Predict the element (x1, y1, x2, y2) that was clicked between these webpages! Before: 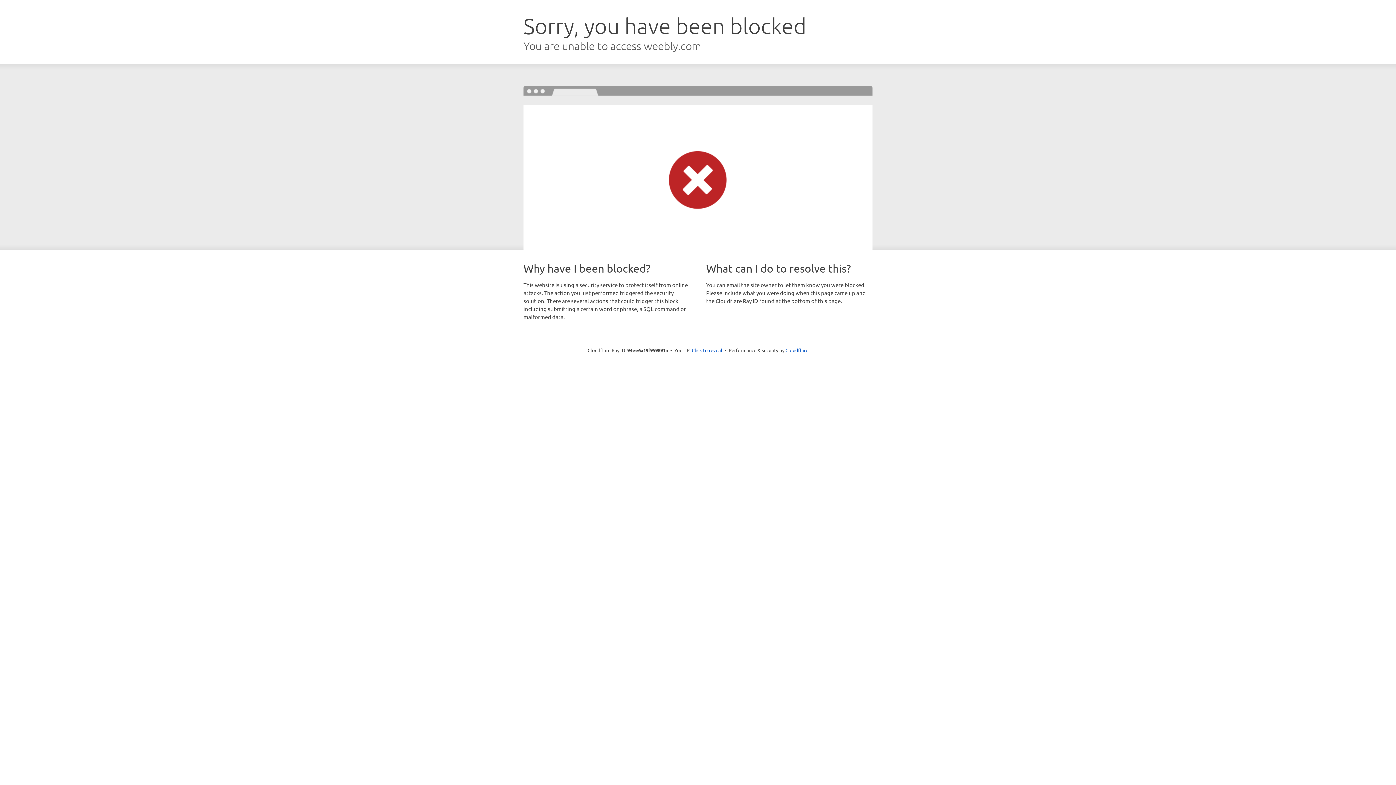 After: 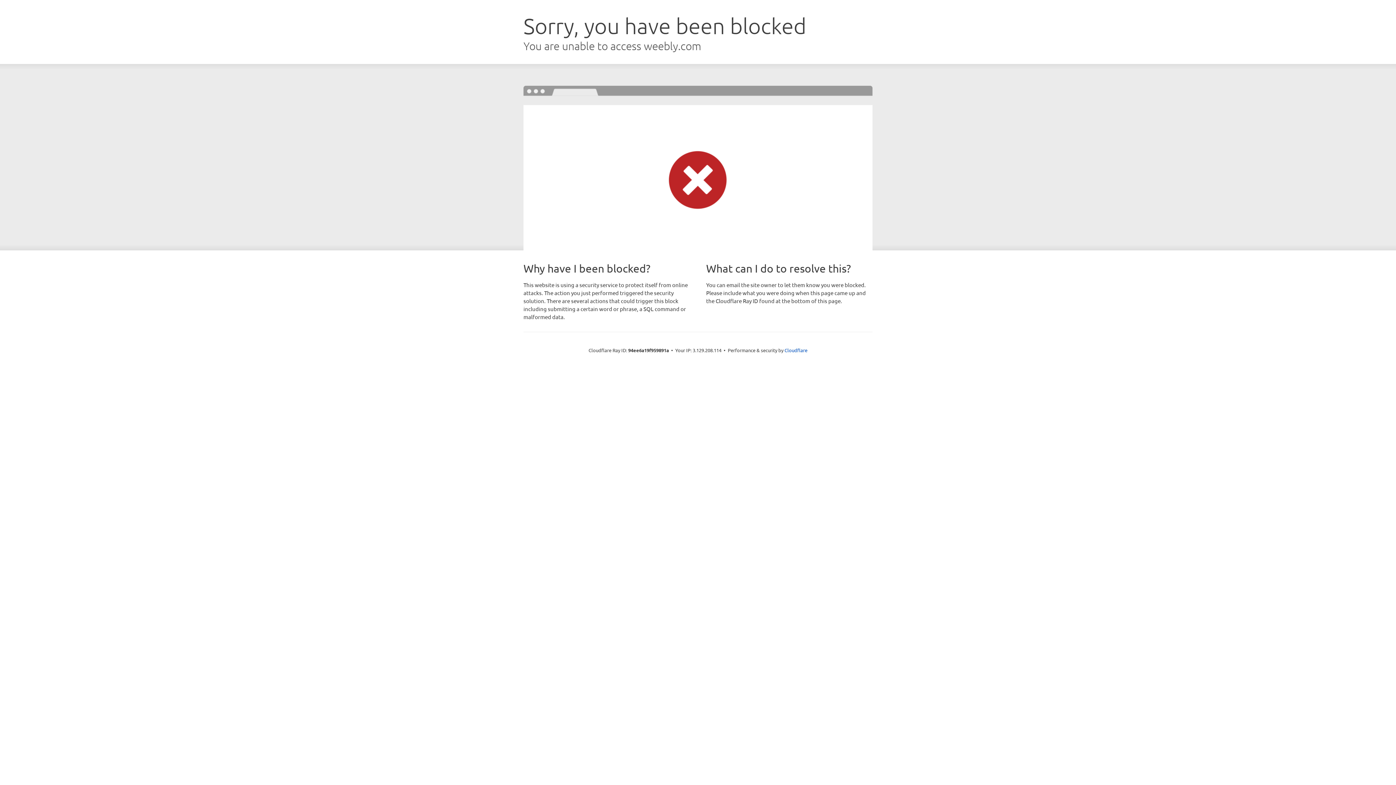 Action: label: Click to reveal bbox: (692, 346, 722, 353)